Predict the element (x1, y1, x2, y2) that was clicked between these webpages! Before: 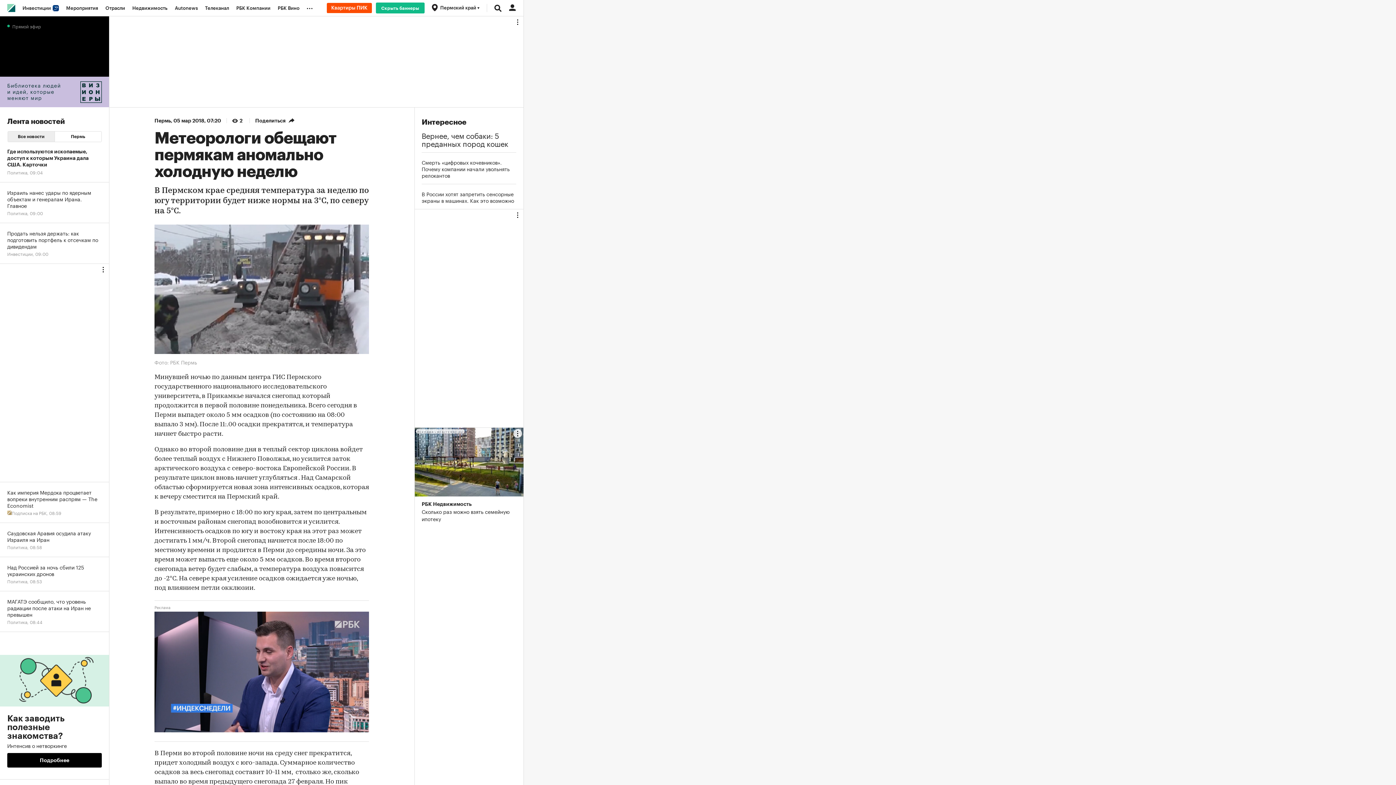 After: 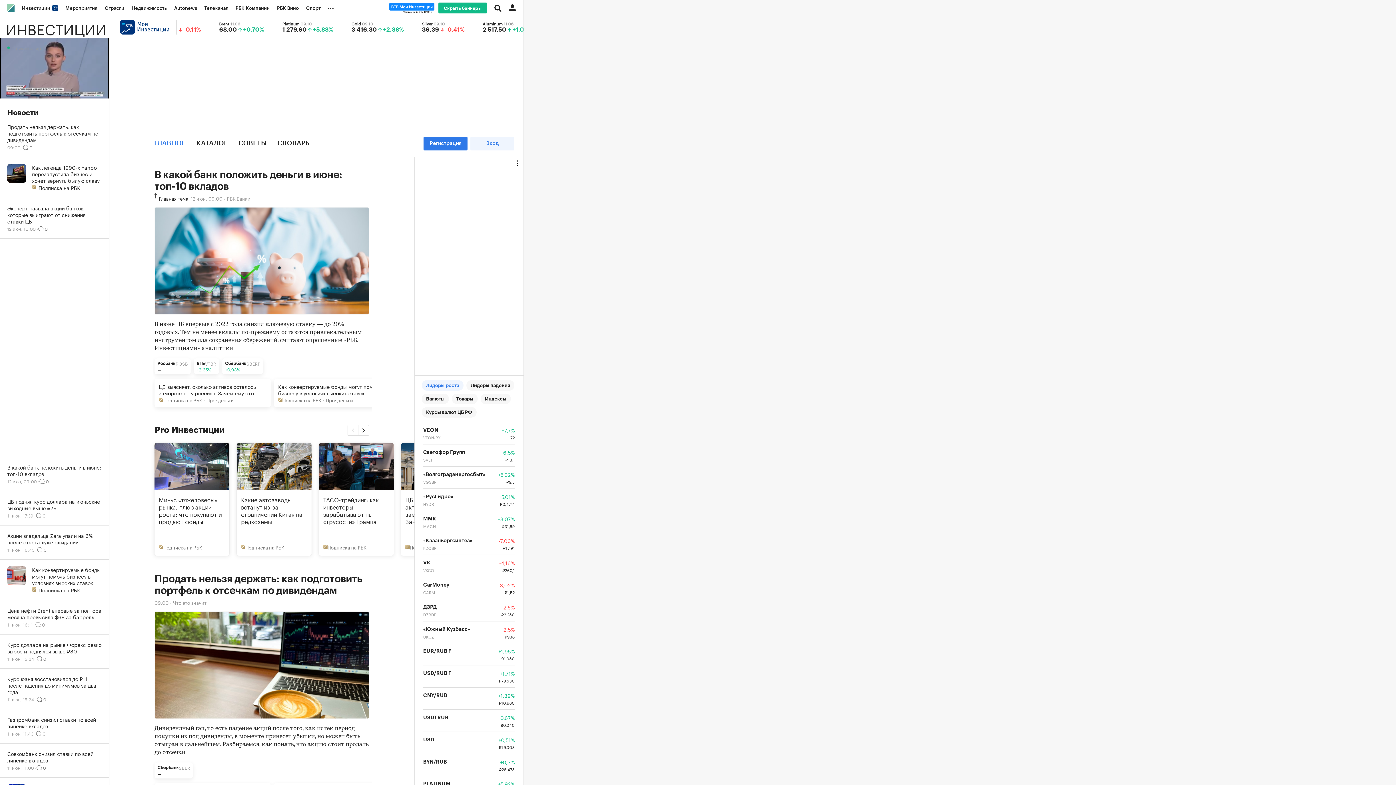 Action: bbox: (18, 0, 62, 16) label: Инвестиции 